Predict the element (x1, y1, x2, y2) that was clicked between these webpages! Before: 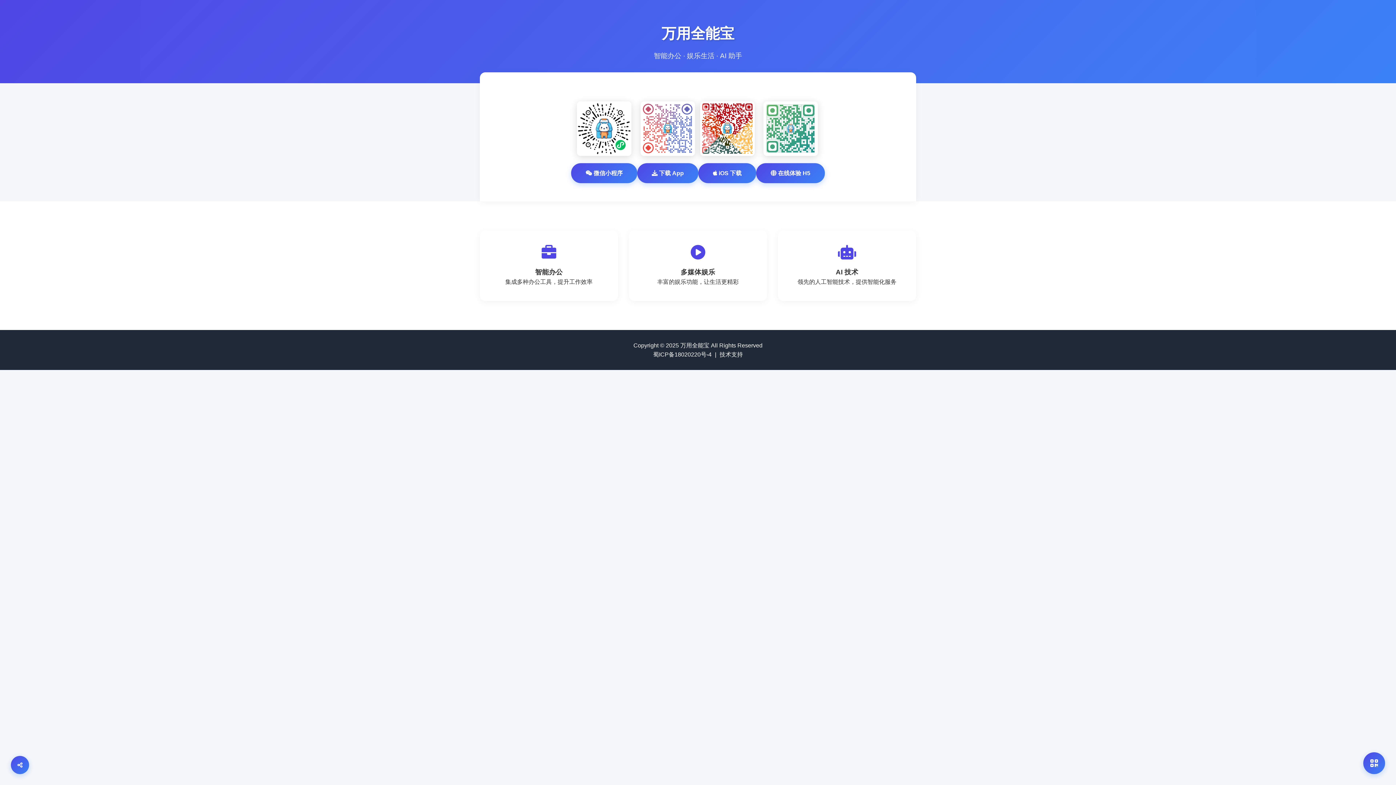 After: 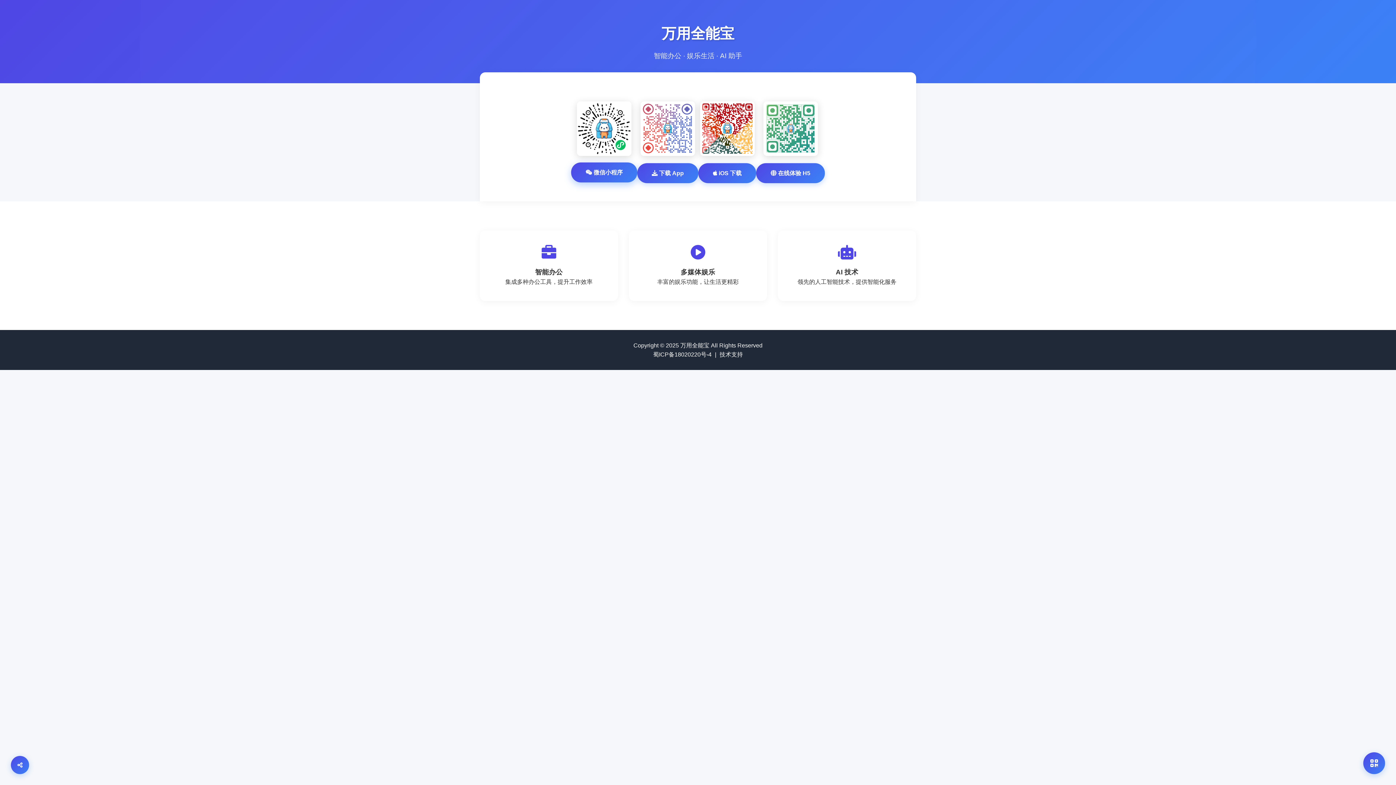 Action: label:  微信小程序 bbox: (571, 163, 637, 183)